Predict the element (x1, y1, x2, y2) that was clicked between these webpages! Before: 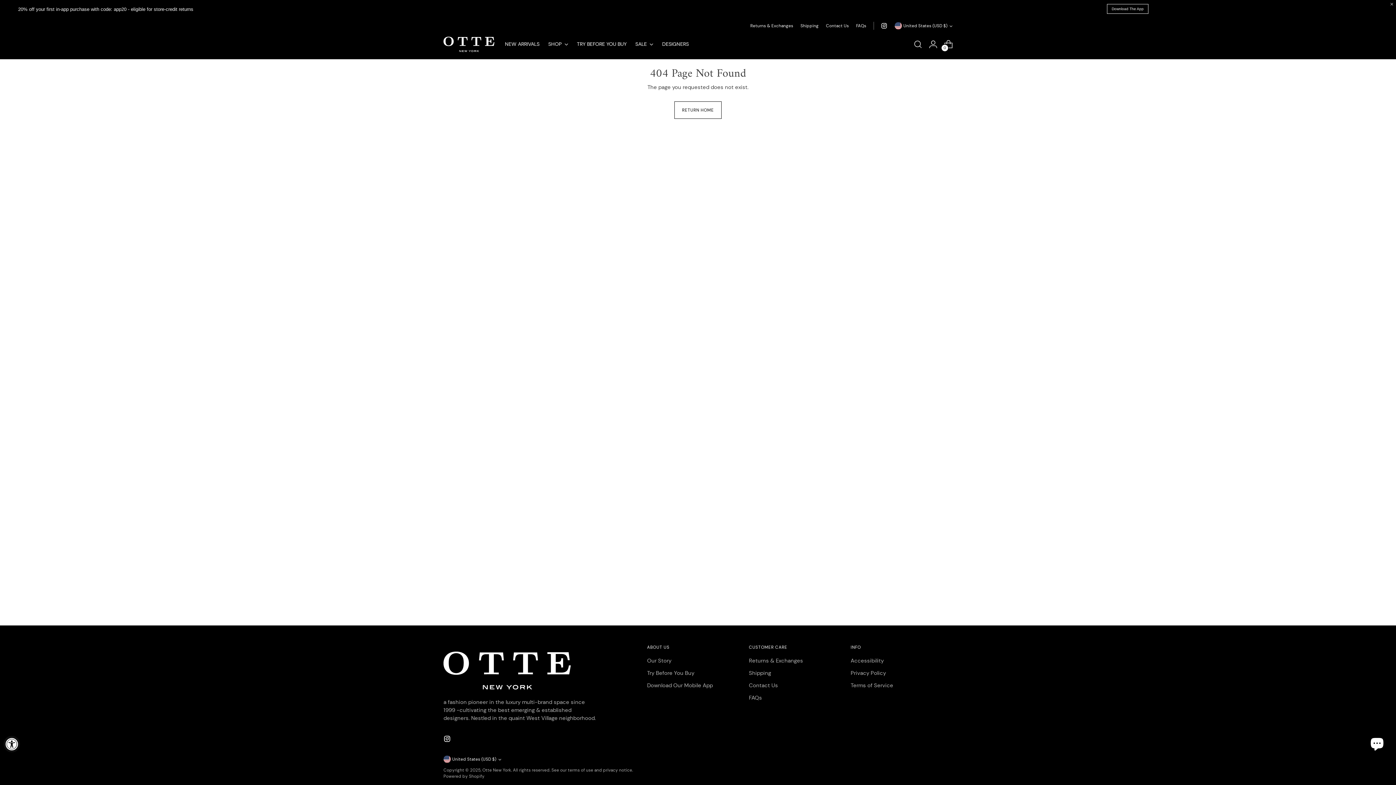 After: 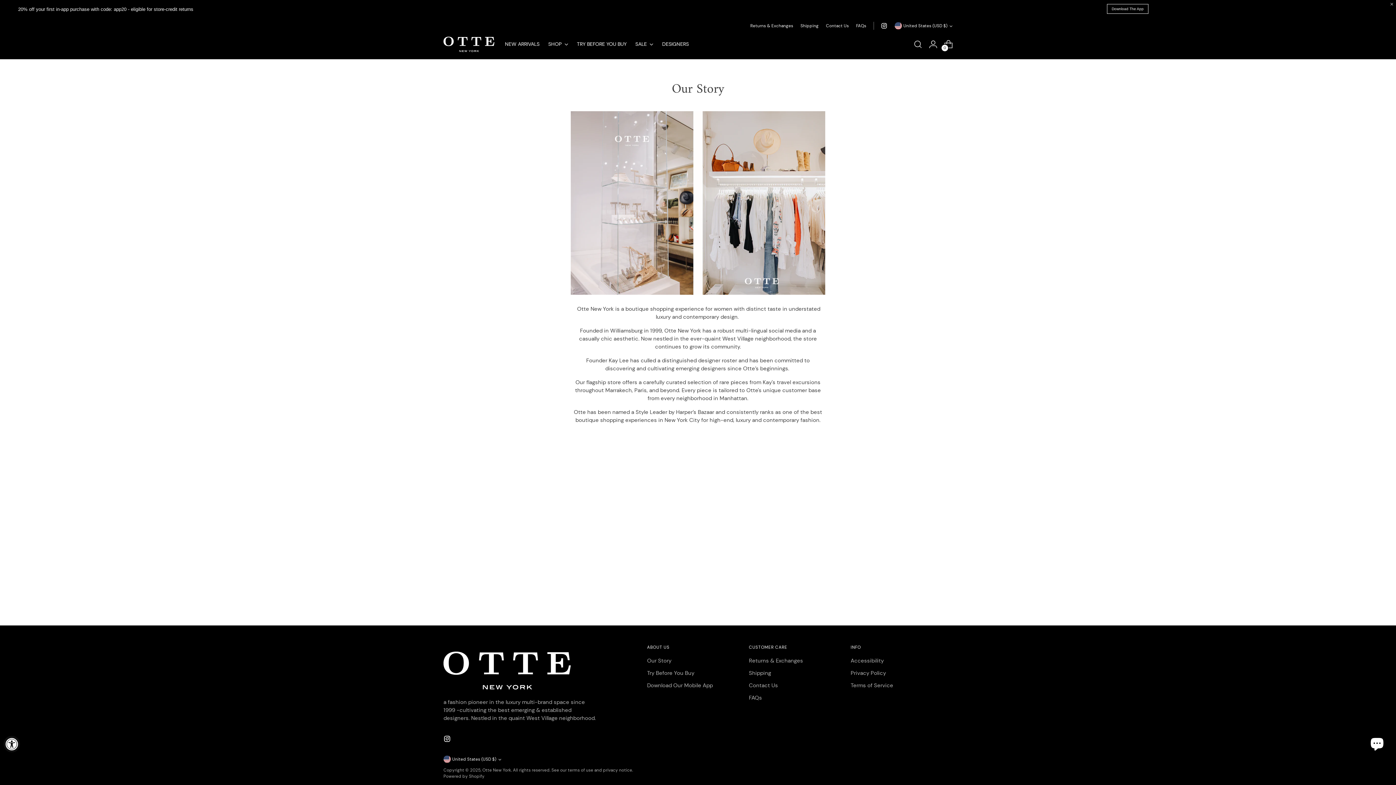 Action: bbox: (647, 657, 671, 664) label: Our Story